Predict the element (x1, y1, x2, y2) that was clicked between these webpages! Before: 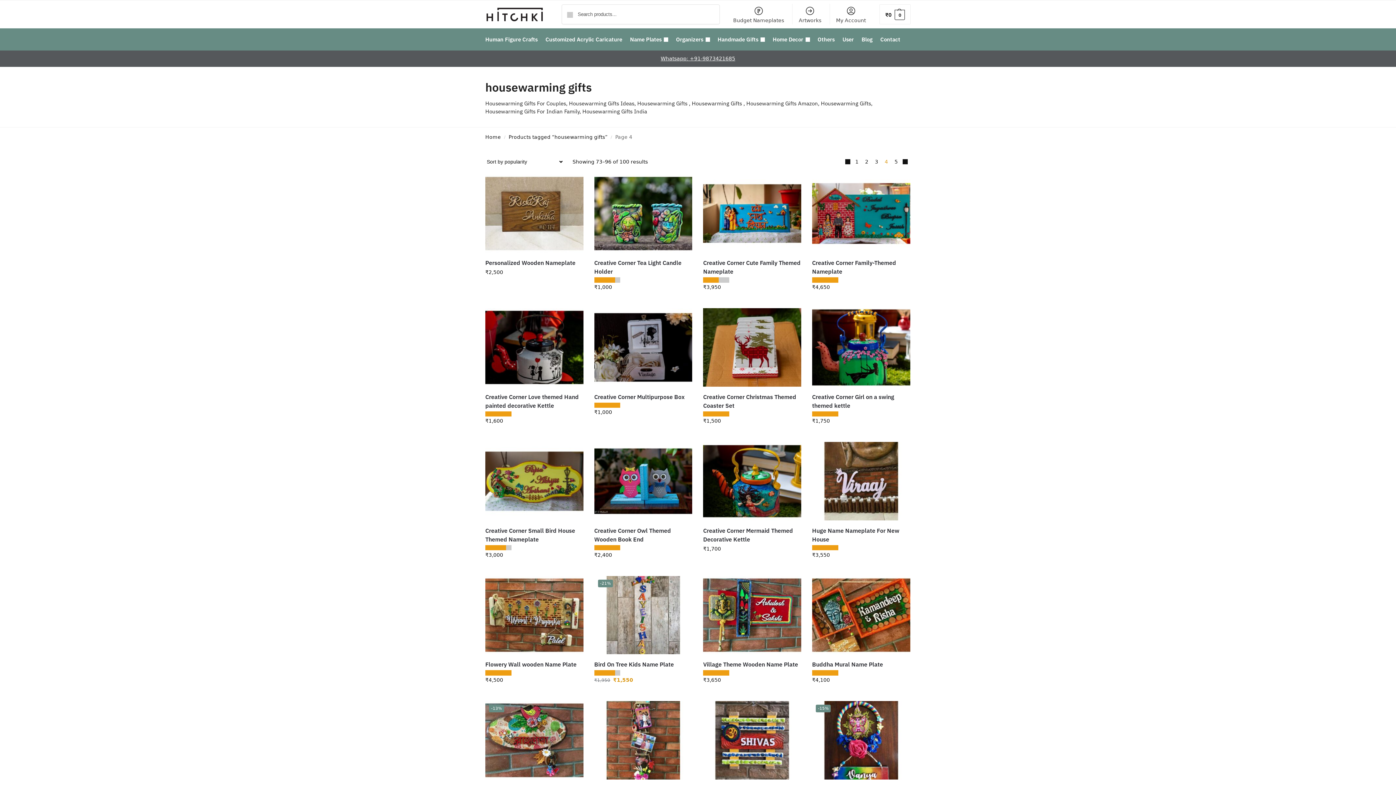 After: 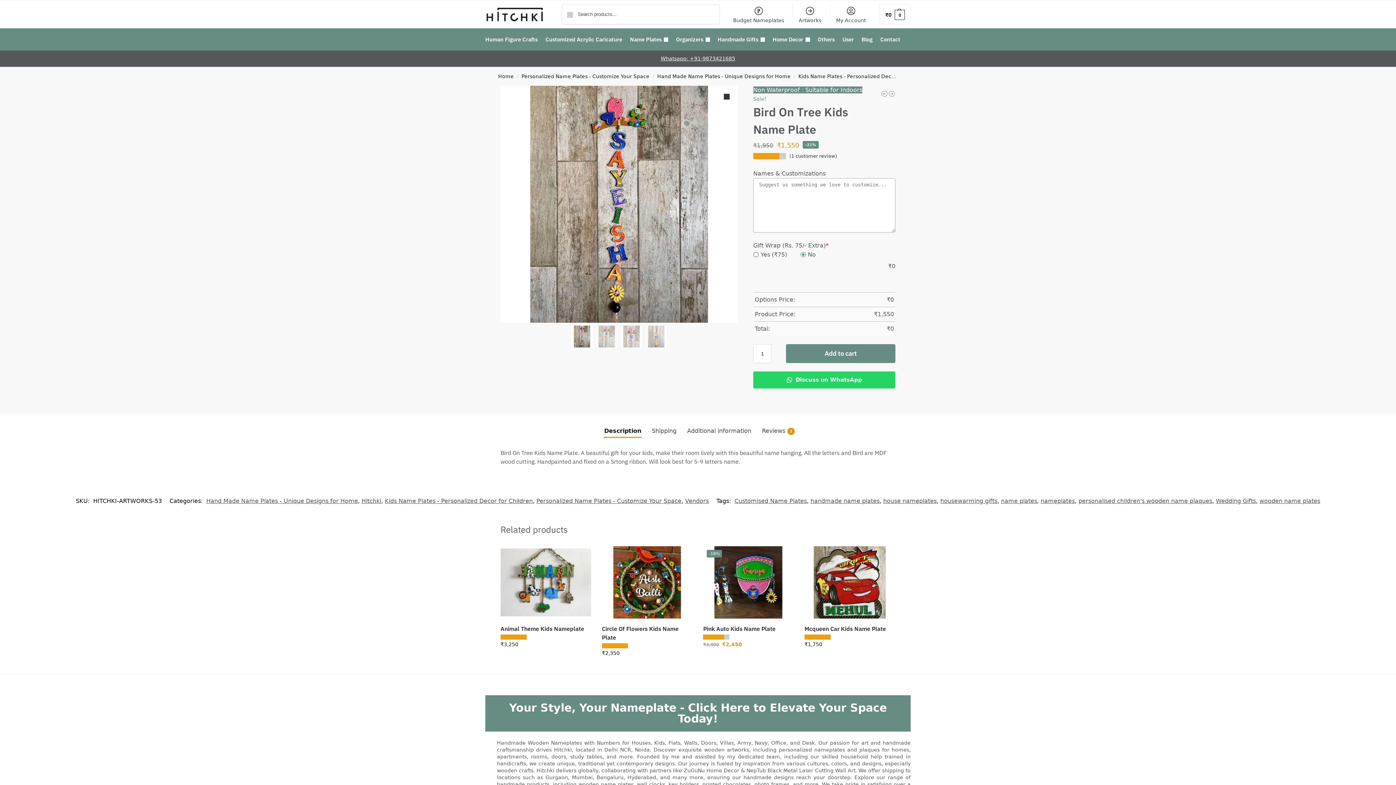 Action: label: -21% bbox: (594, 576, 692, 654)